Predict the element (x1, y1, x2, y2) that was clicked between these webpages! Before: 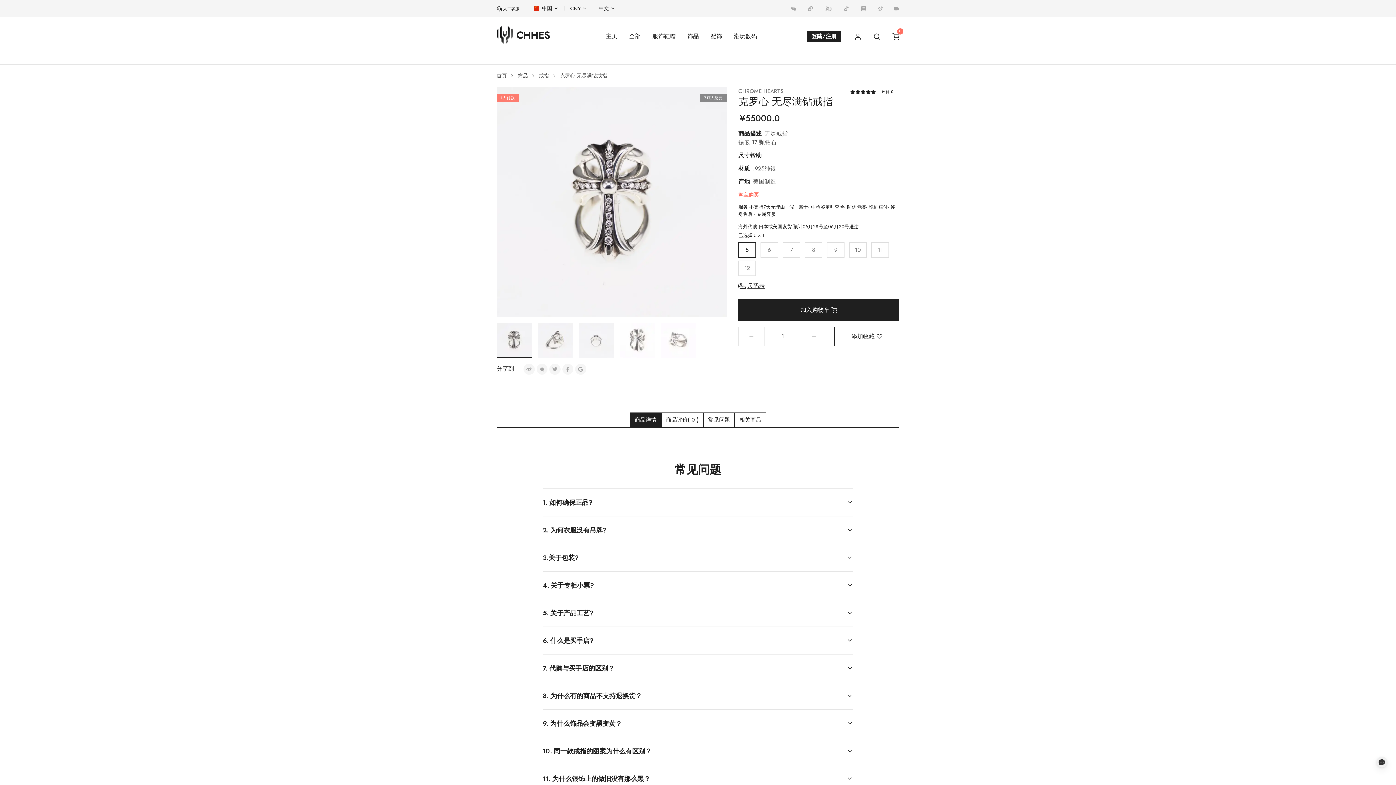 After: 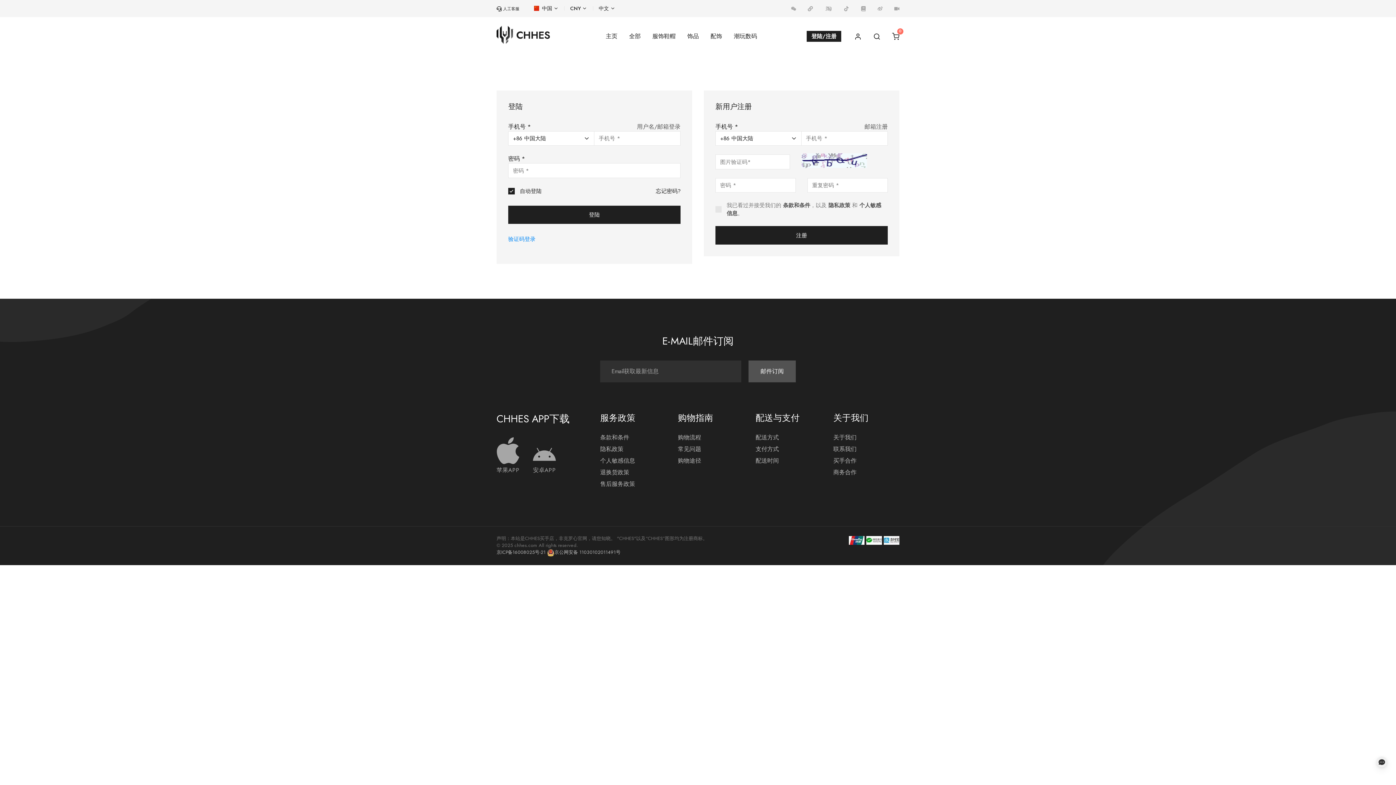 Action: label: 用户中心 bbox: (848, 27, 867, 44)